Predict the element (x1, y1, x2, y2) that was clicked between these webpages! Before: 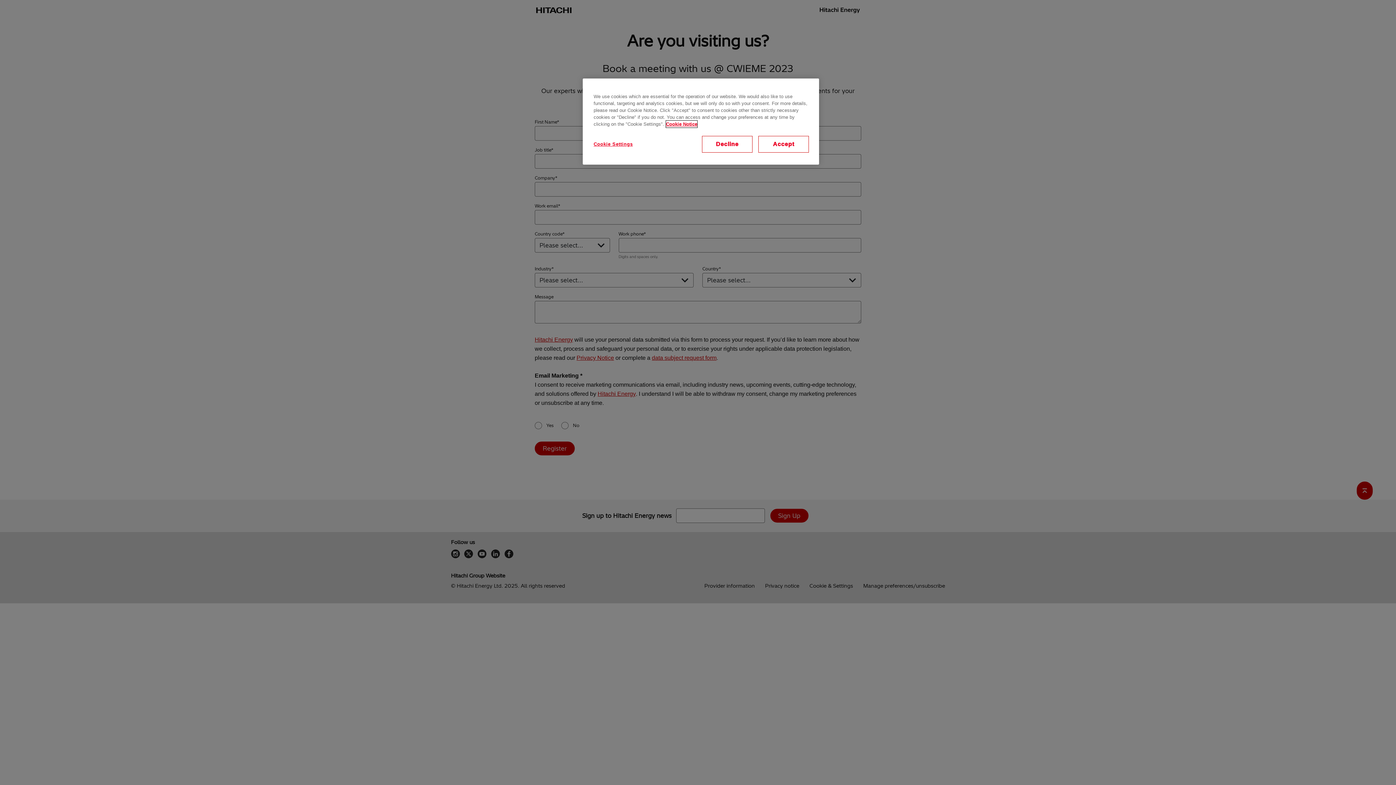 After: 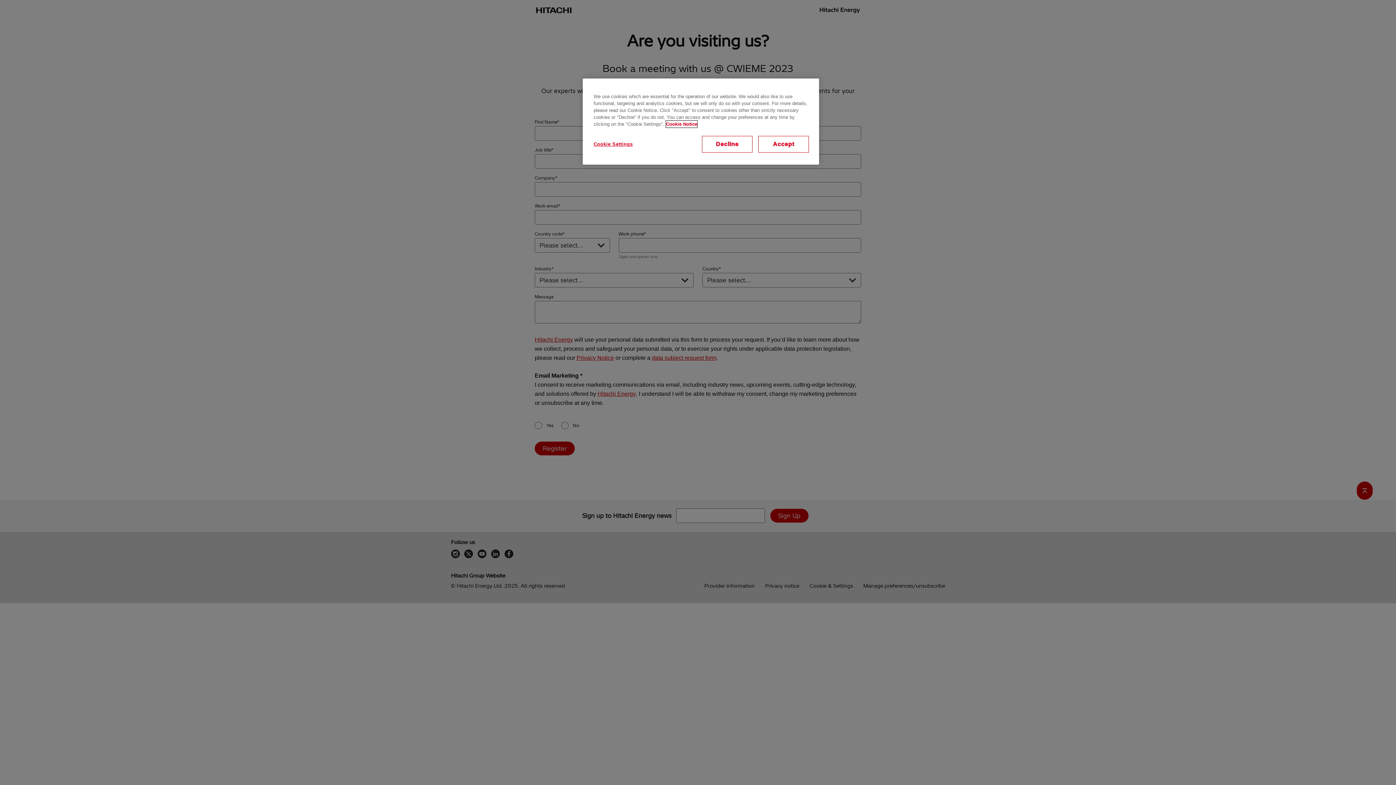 Action: label: More information about your privacy, opens in a new tab bbox: (666, 120, 697, 127)